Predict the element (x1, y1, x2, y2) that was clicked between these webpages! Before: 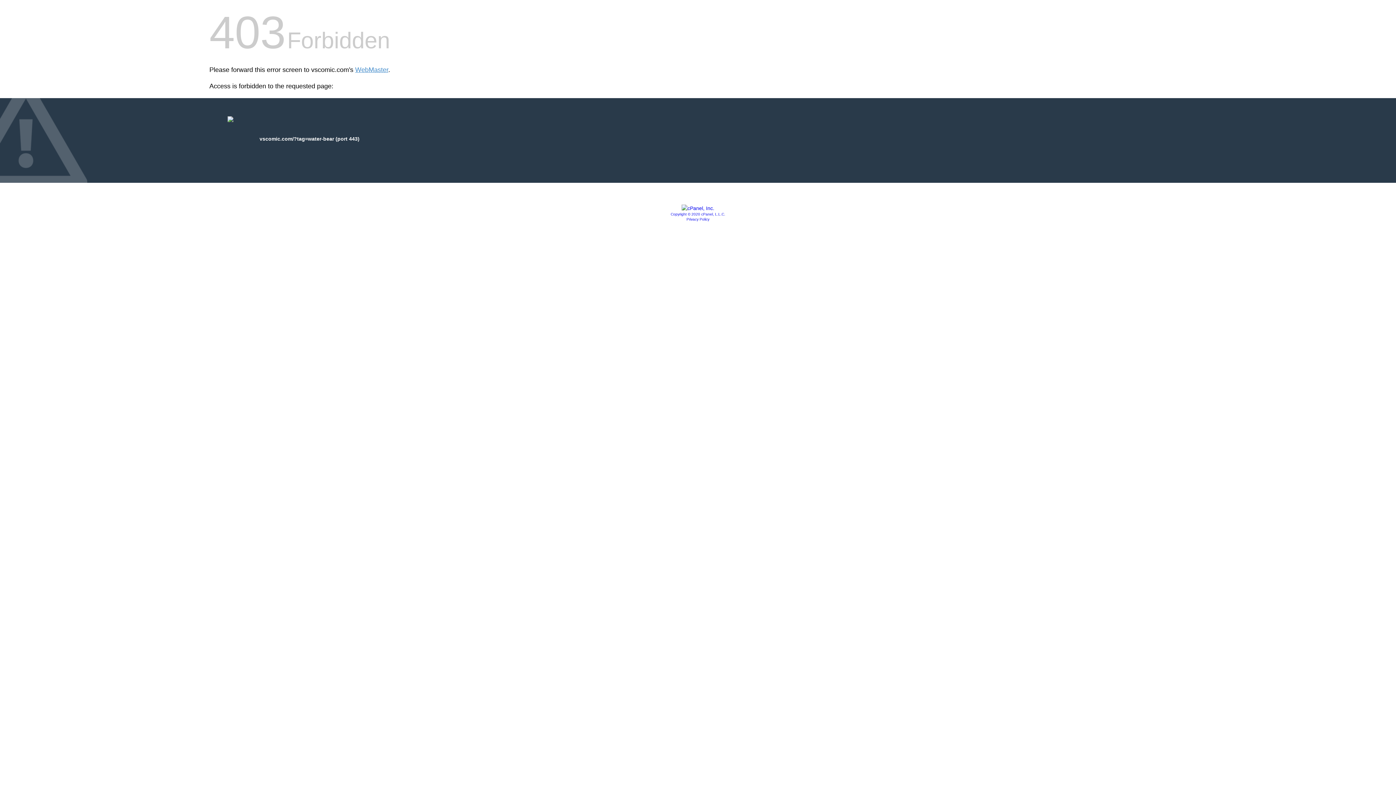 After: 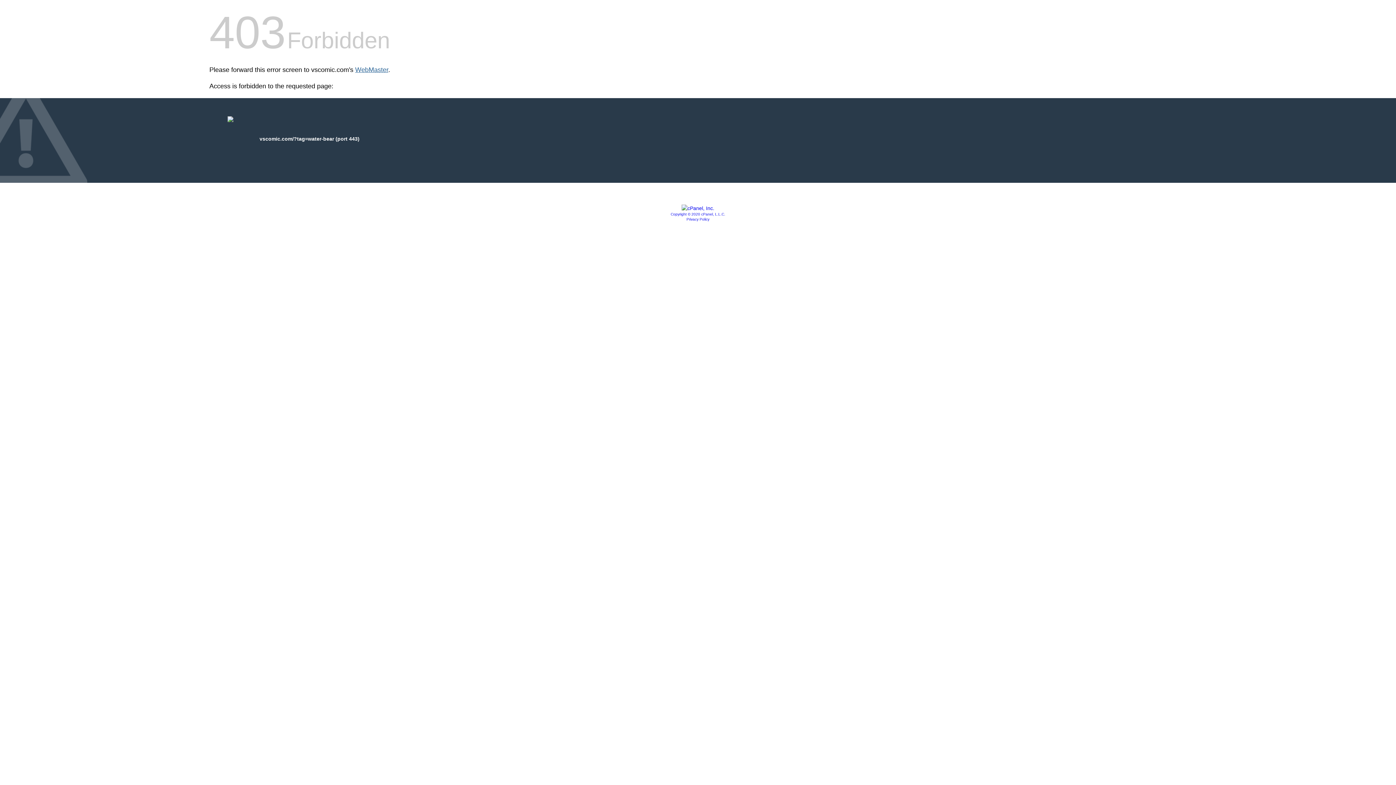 Action: bbox: (355, 66, 388, 73) label: WebMaster